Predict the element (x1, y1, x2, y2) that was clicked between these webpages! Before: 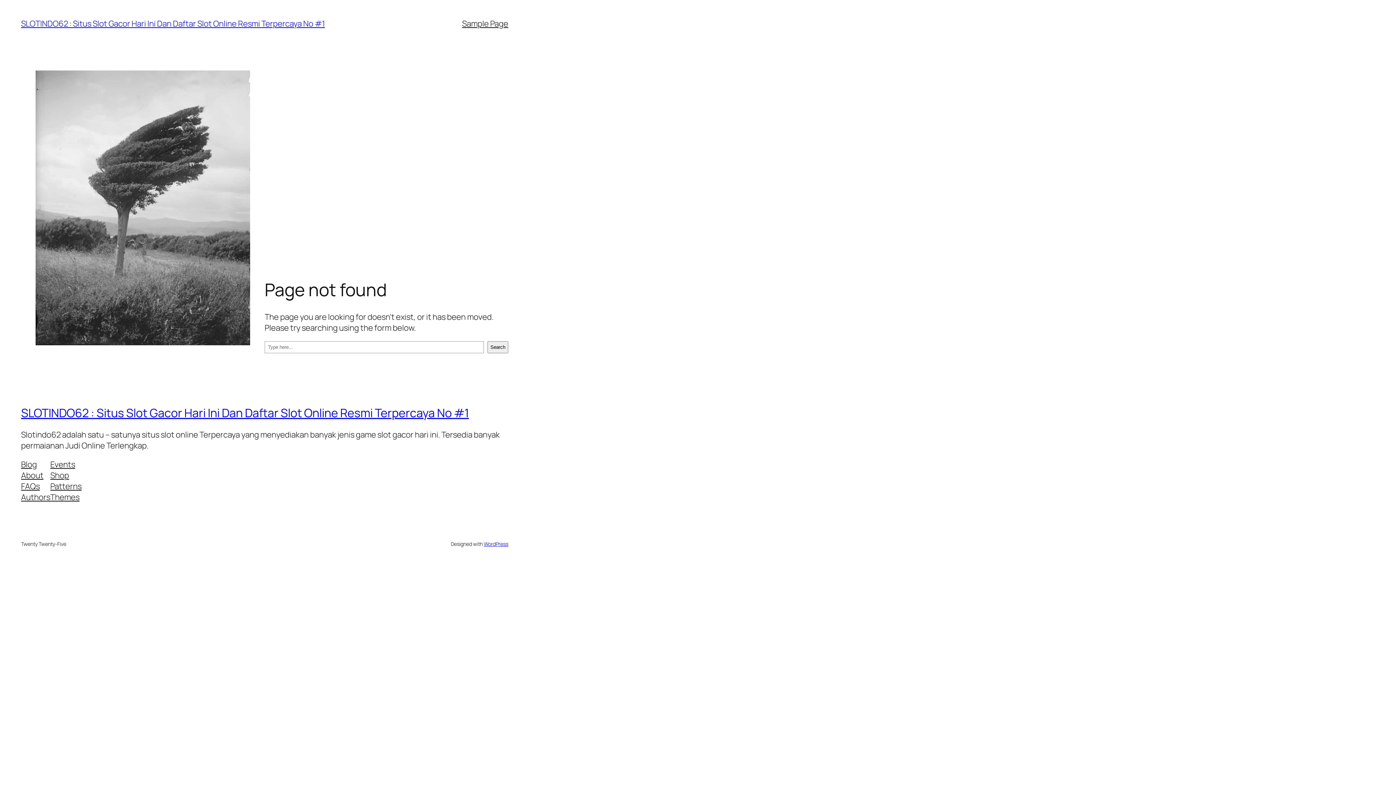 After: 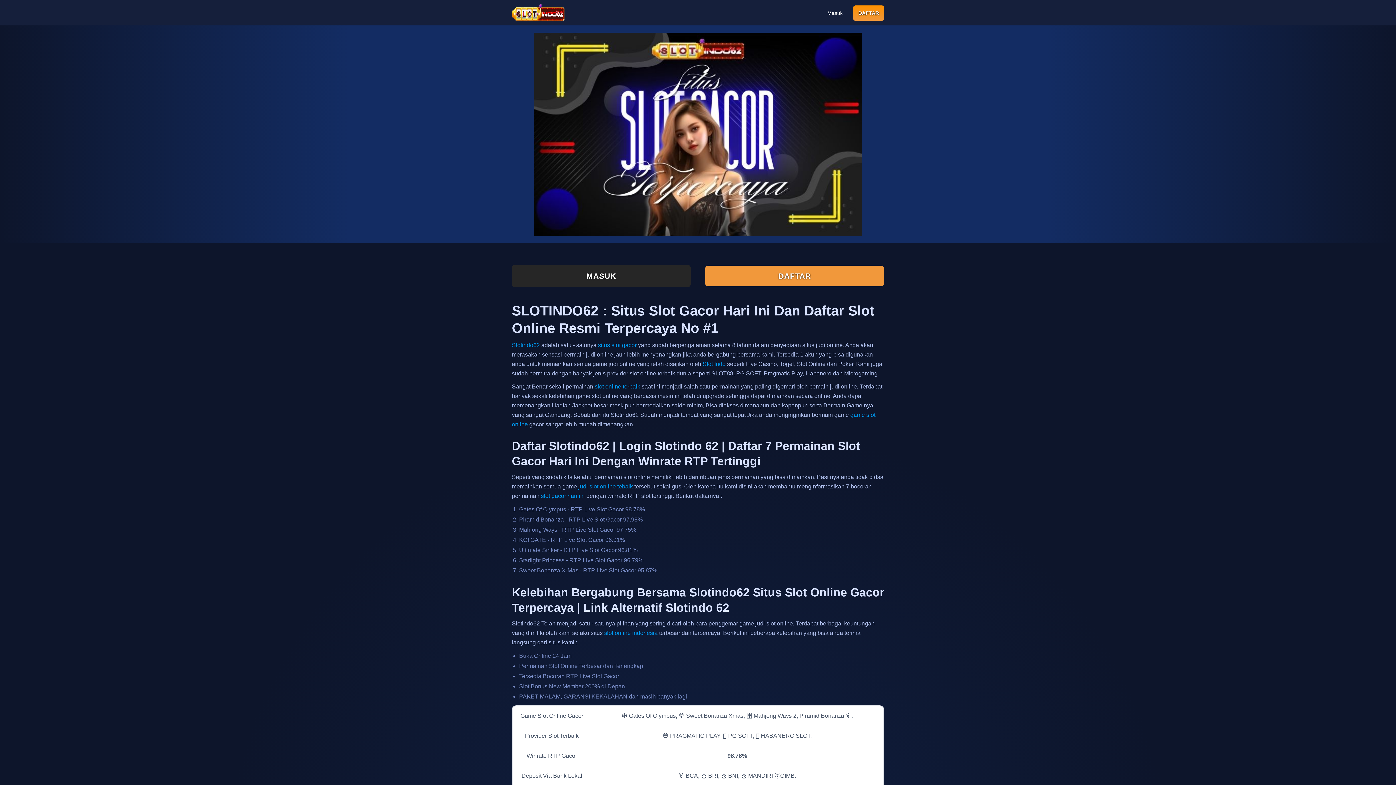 Action: bbox: (21, 18, 324, 29) label: SLOTINDO62 : Situs Slot Gacor Hari Ini Dan Daftar Slot Online Resmi Terpercaya No #1